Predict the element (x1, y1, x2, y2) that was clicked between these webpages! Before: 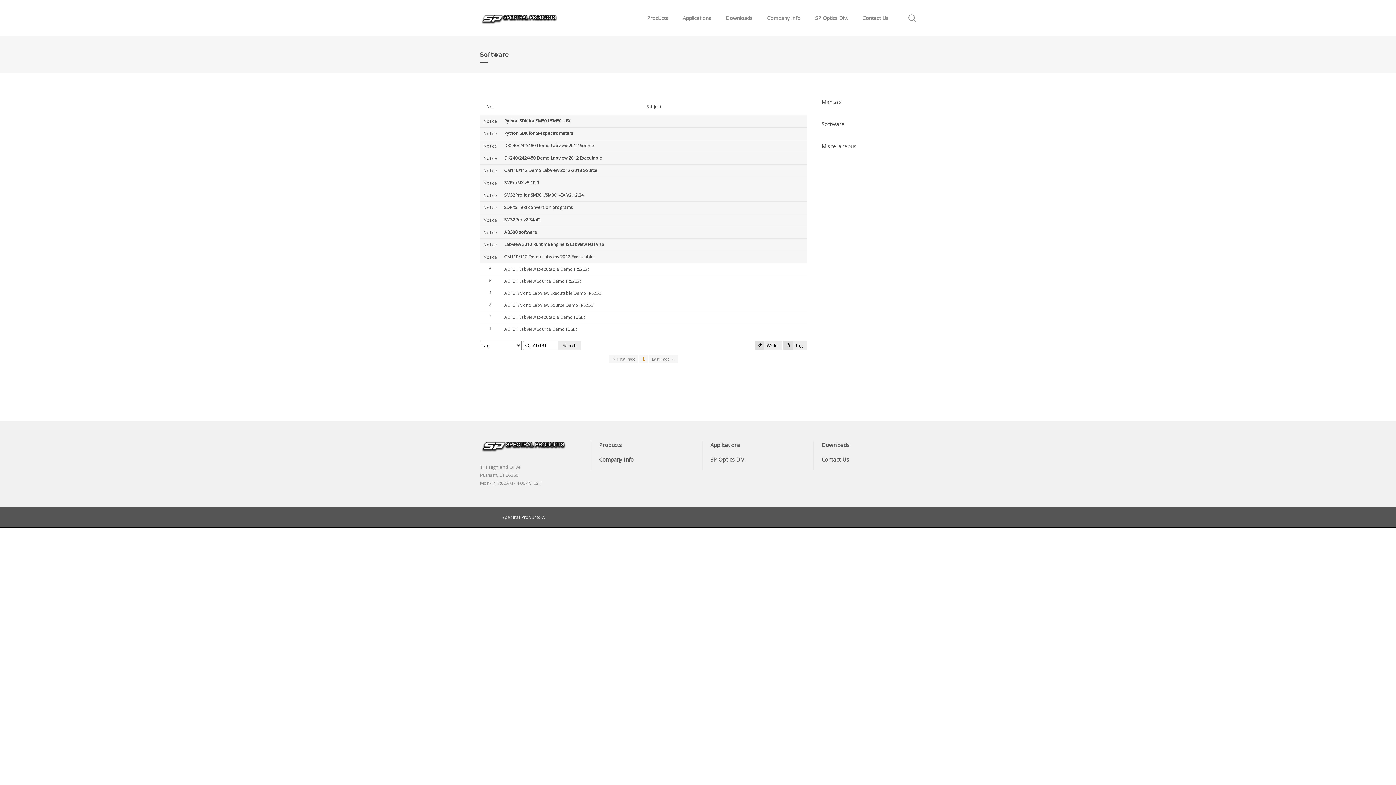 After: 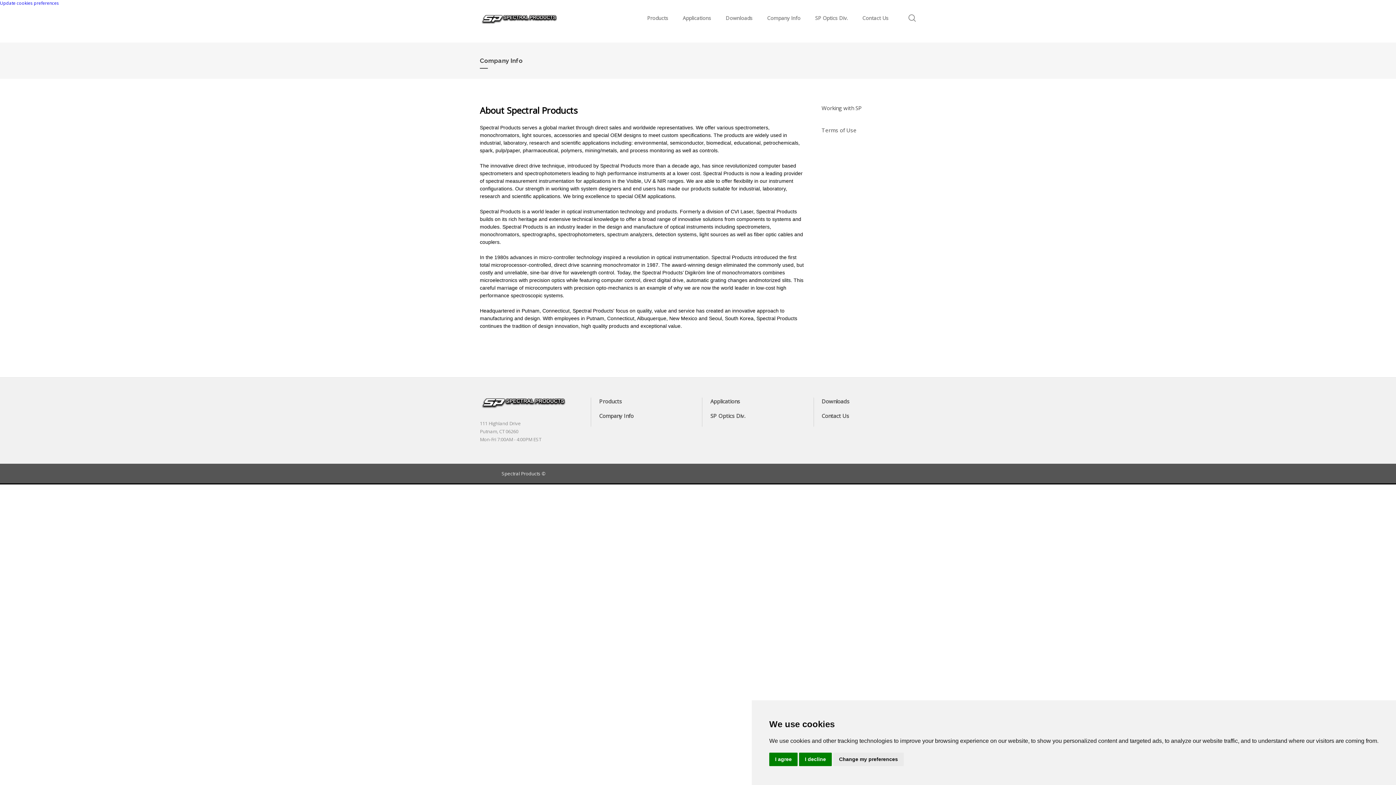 Action: bbox: (760, 0, 808, 36) label: Company Info